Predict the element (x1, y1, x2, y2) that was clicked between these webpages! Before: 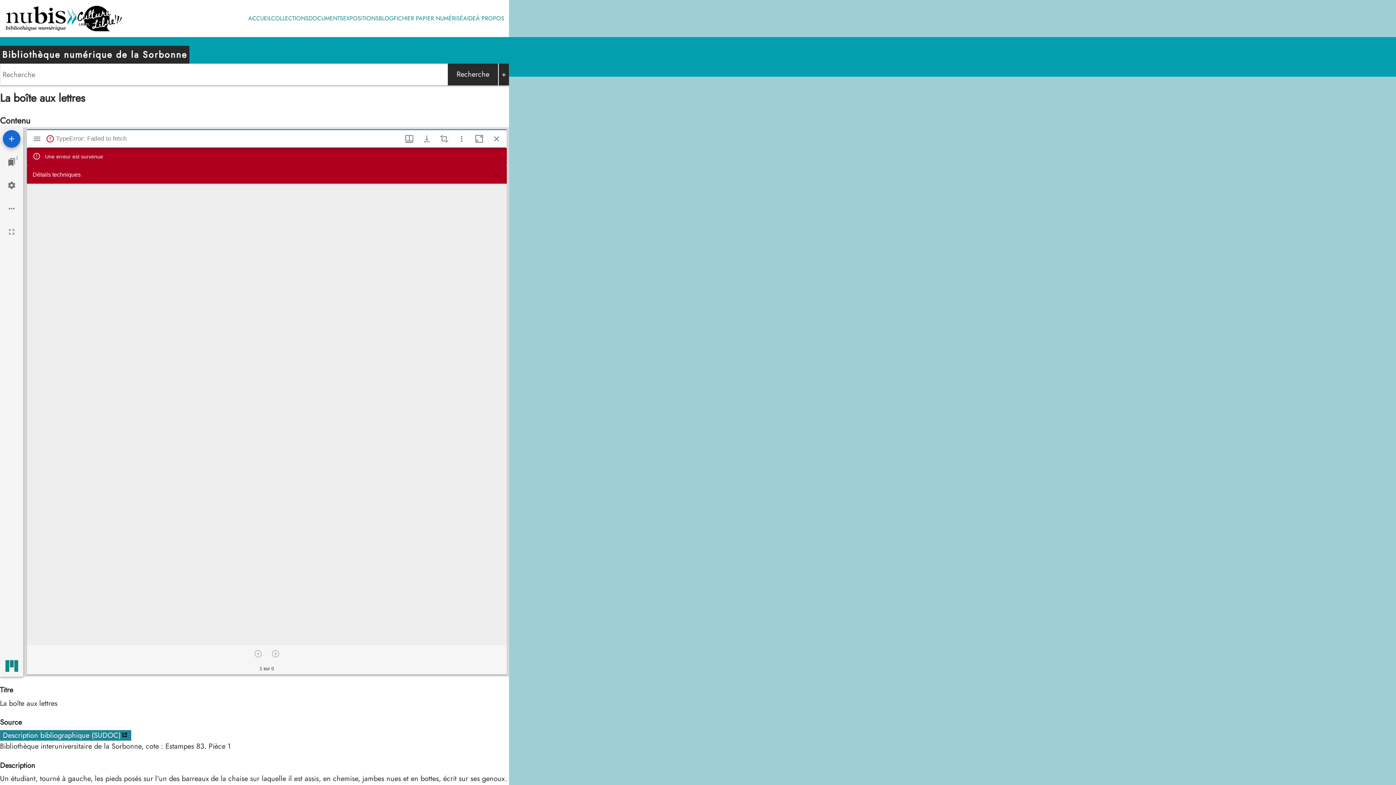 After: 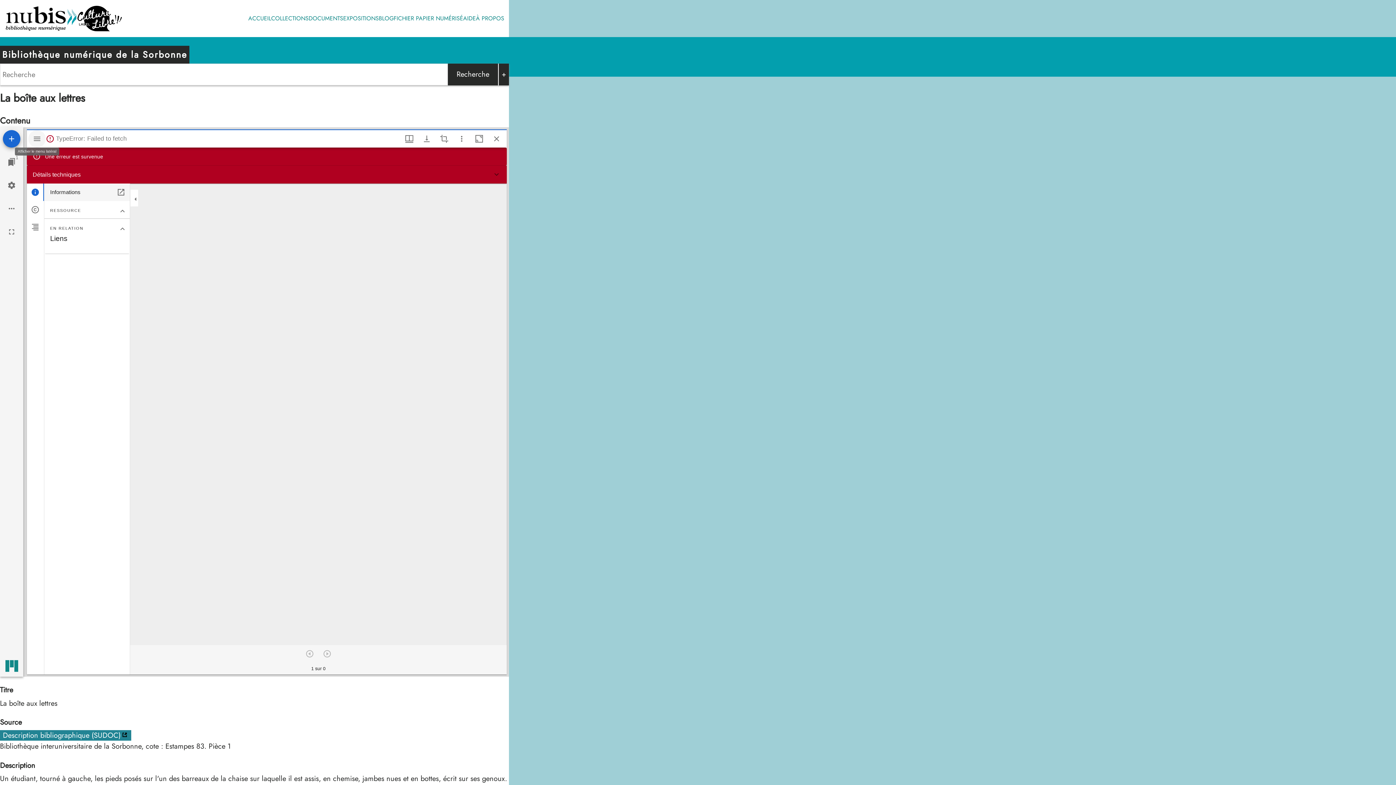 Action: bbox: (28, 130, 45, 147) label: Afficher le menu latéral